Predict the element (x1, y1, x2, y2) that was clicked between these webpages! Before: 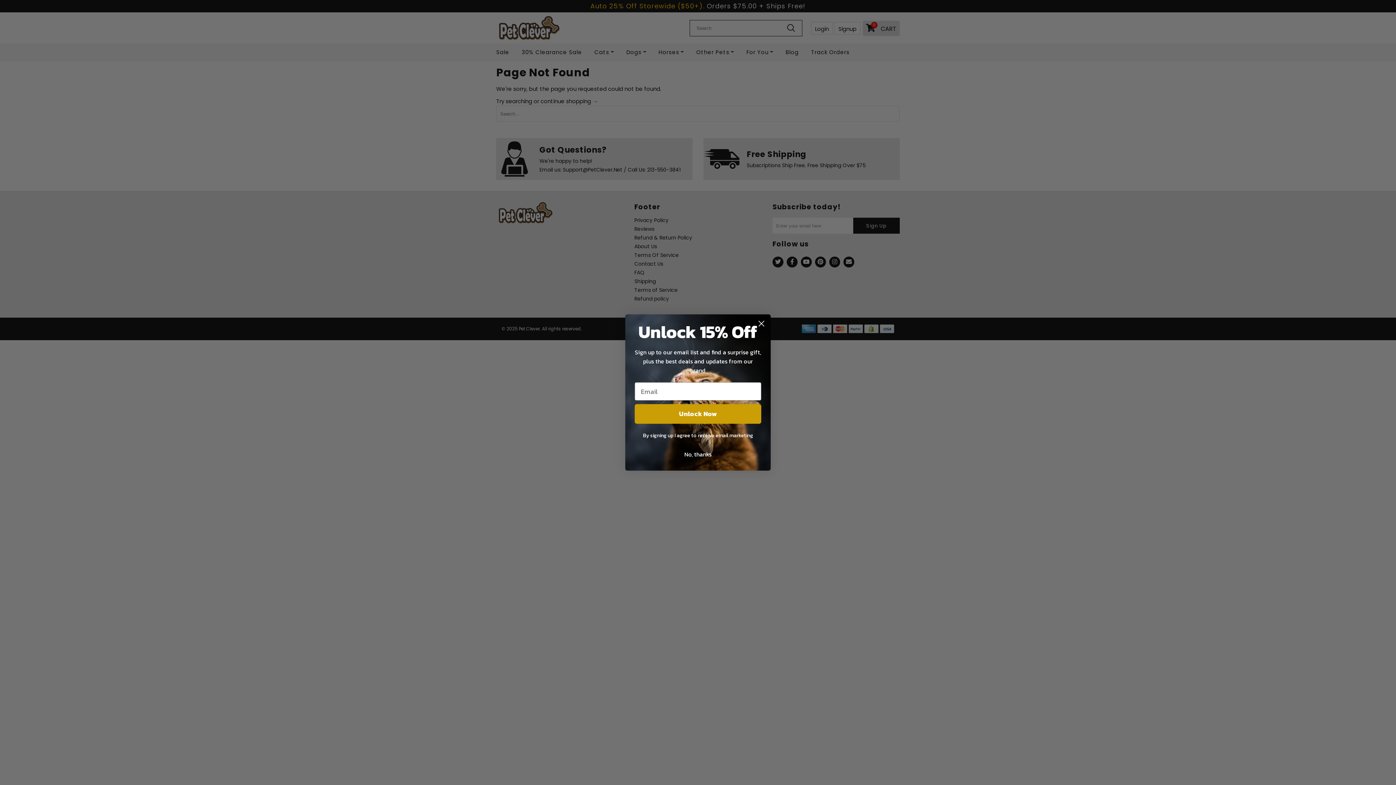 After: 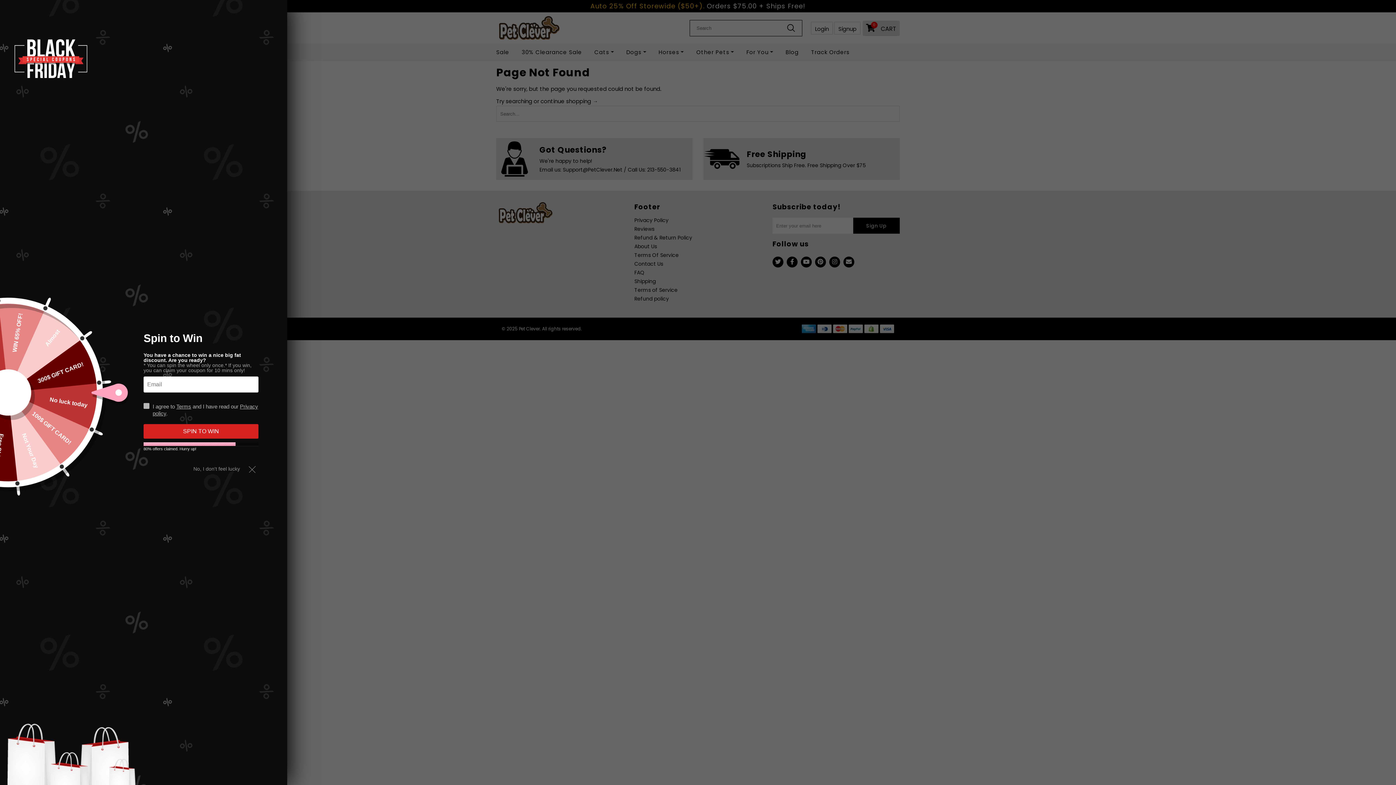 Action: bbox: (755, 317, 768, 330) label: Close dialog